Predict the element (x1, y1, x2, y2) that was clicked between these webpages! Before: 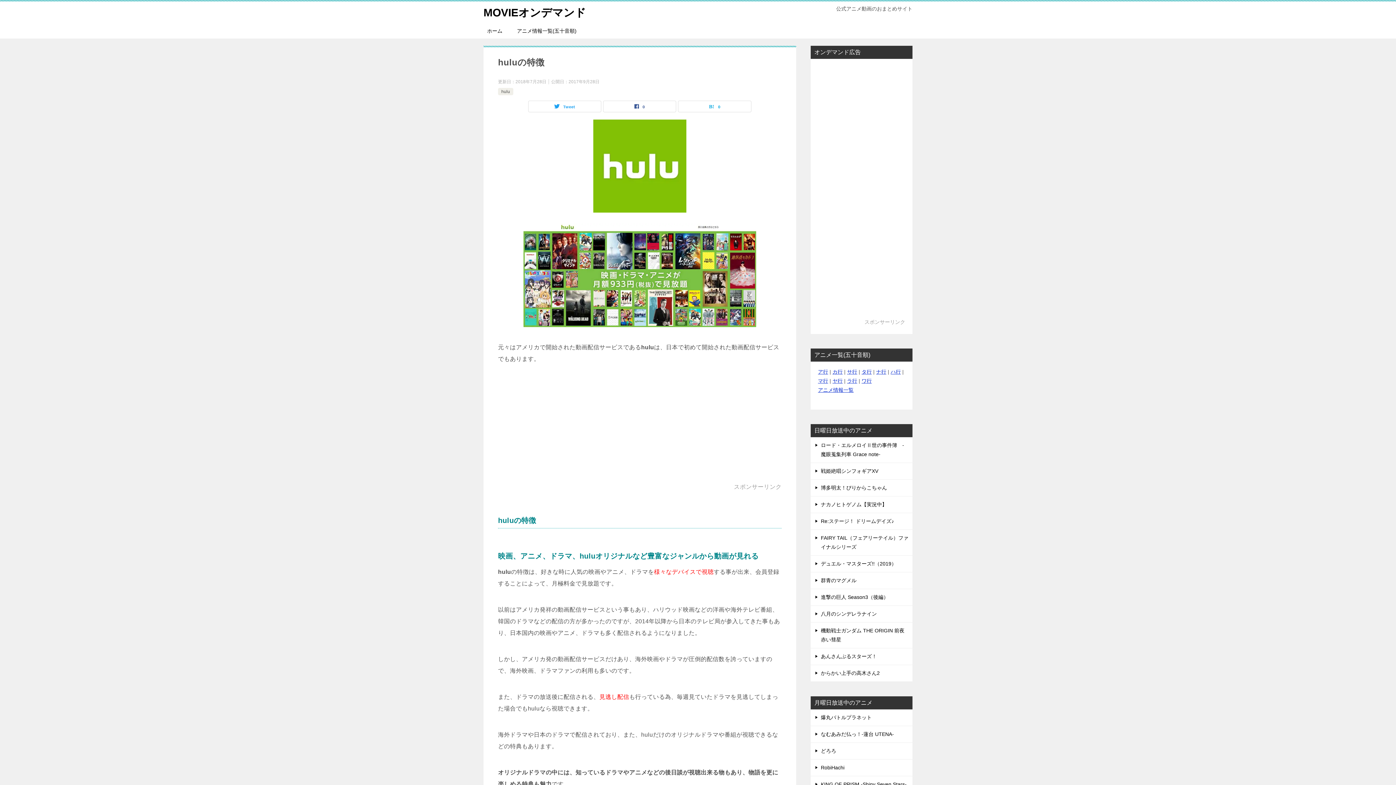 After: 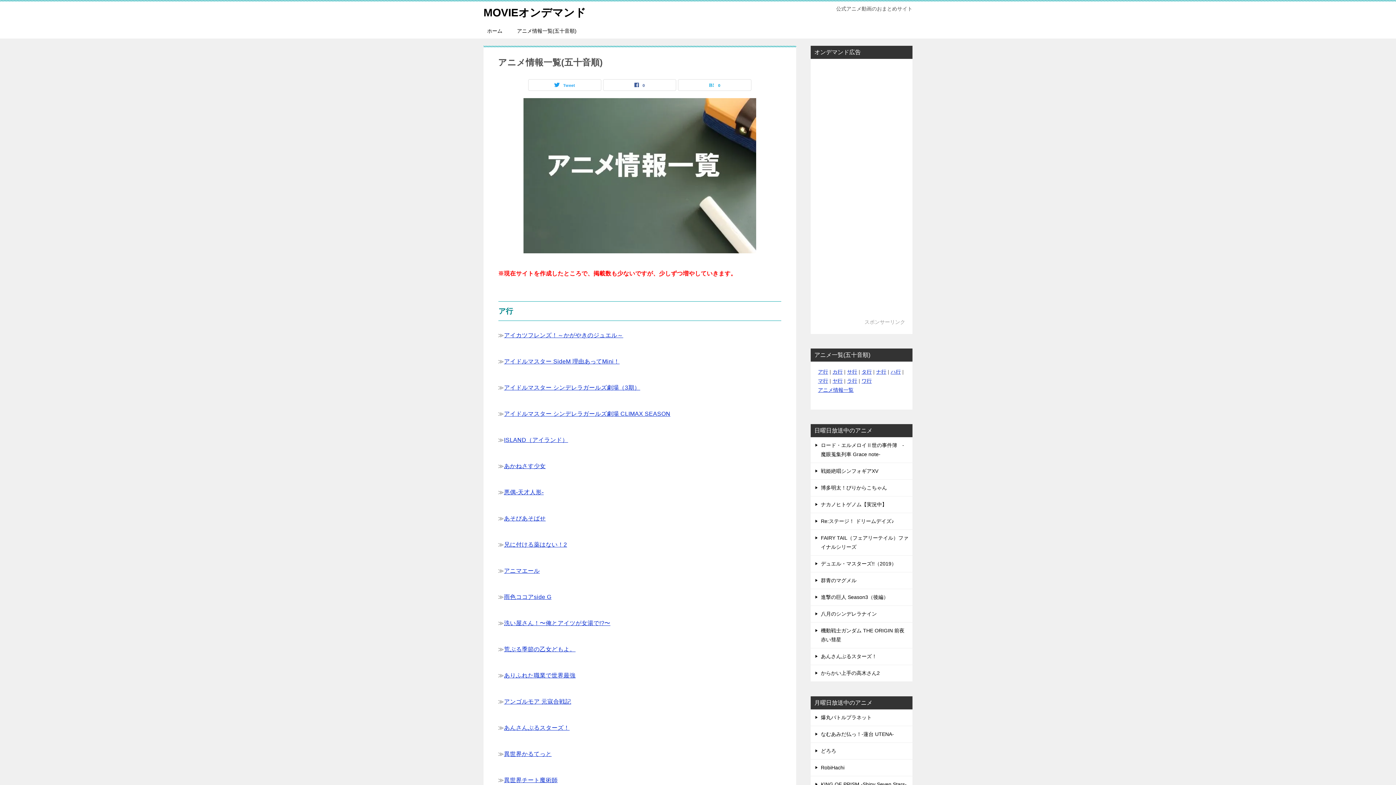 Action: bbox: (832, 369, 842, 374) label: カ行